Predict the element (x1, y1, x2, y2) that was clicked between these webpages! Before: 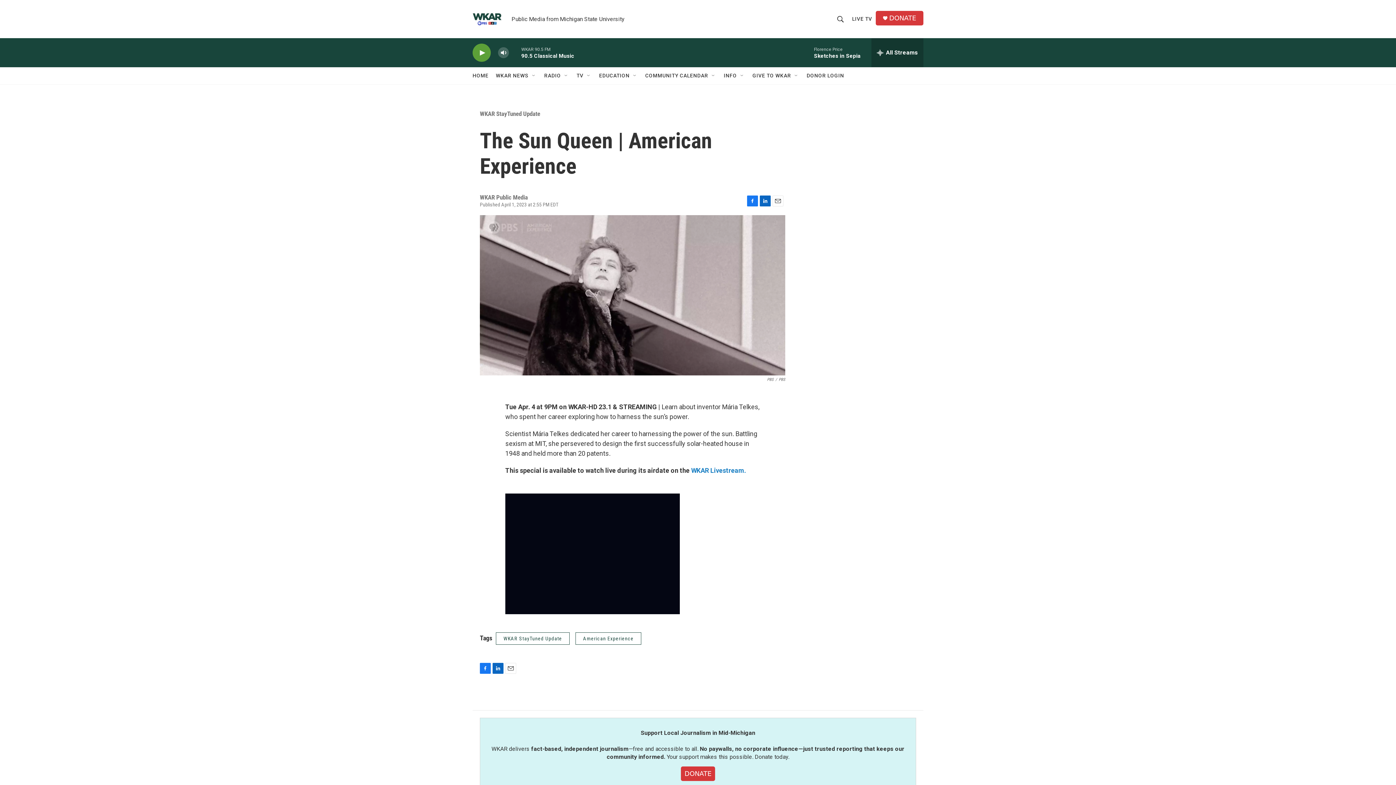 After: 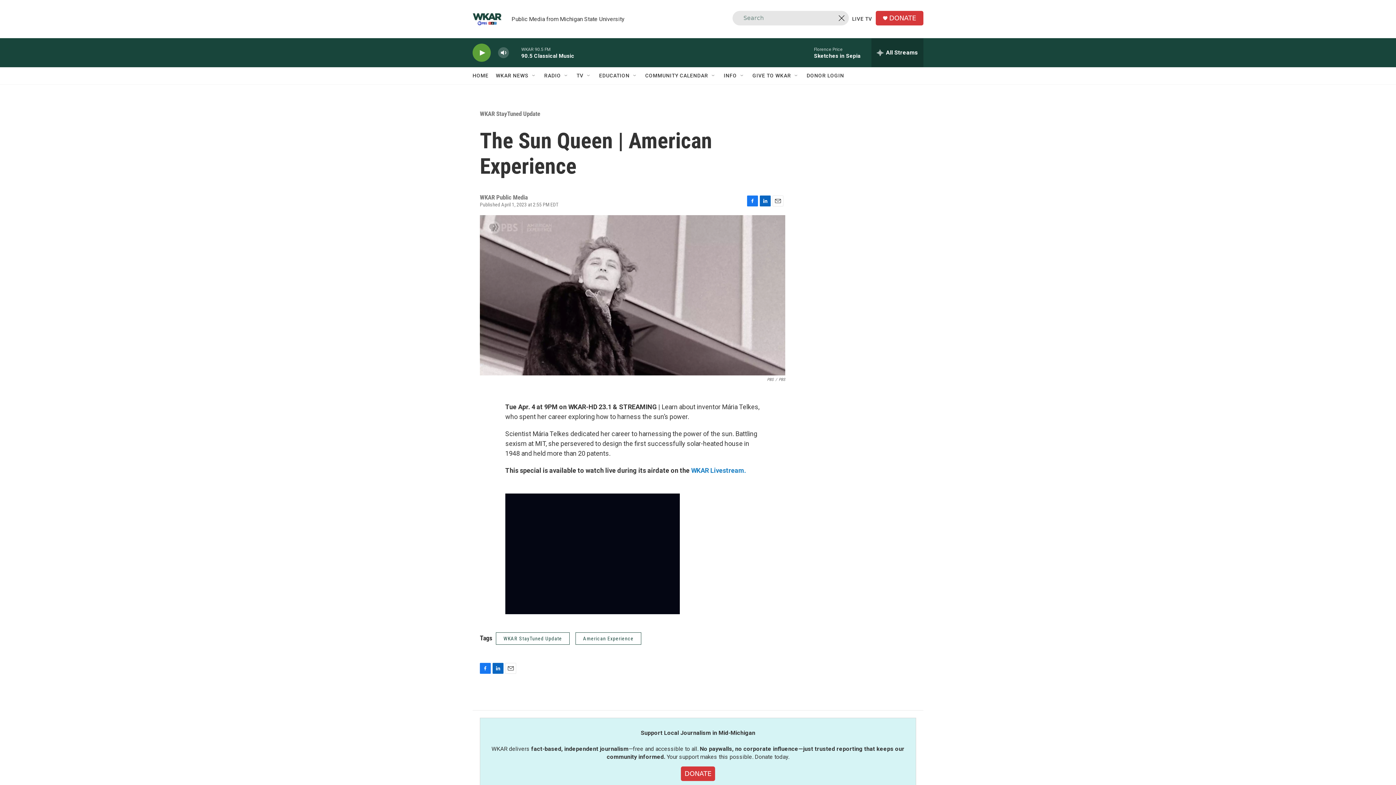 Action: label: header-search-icon bbox: (833, 10, 847, 27)